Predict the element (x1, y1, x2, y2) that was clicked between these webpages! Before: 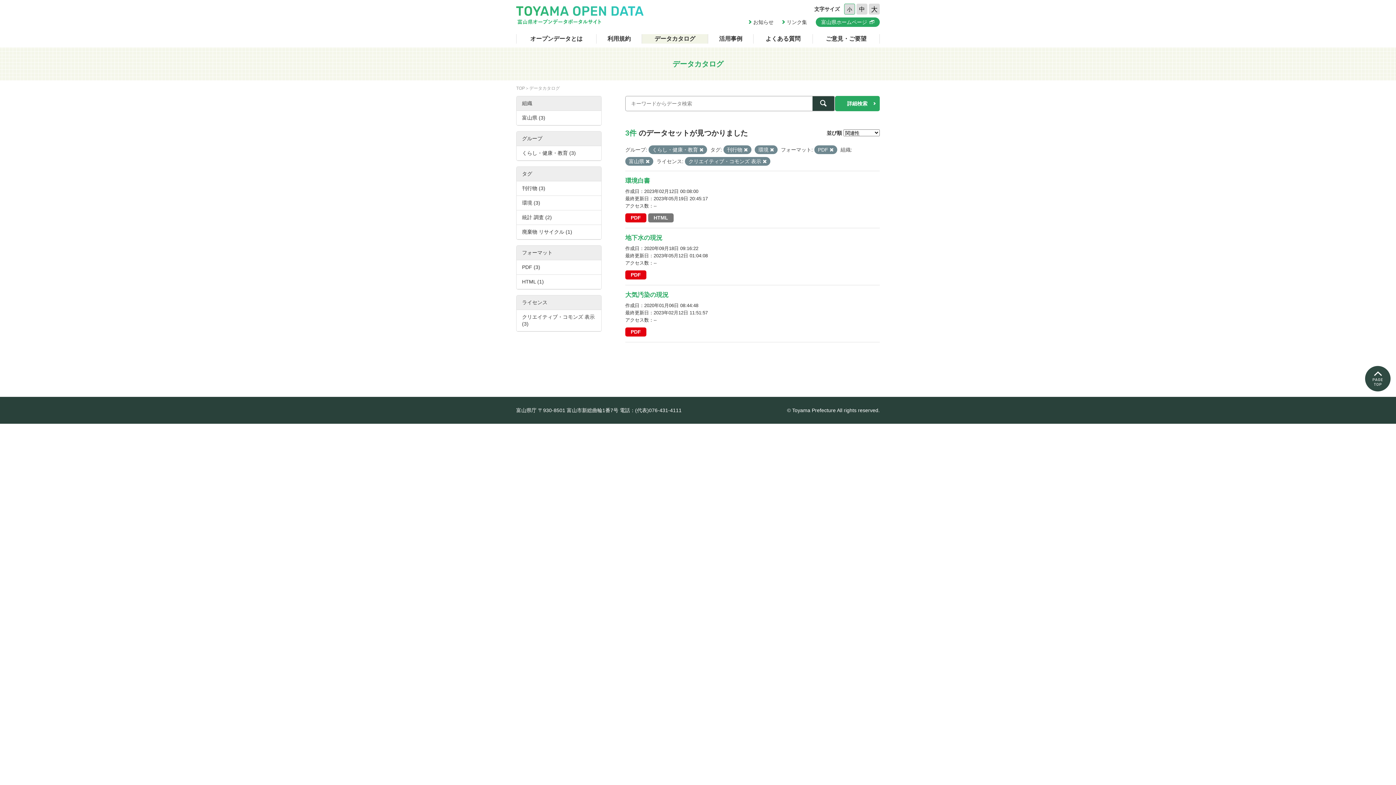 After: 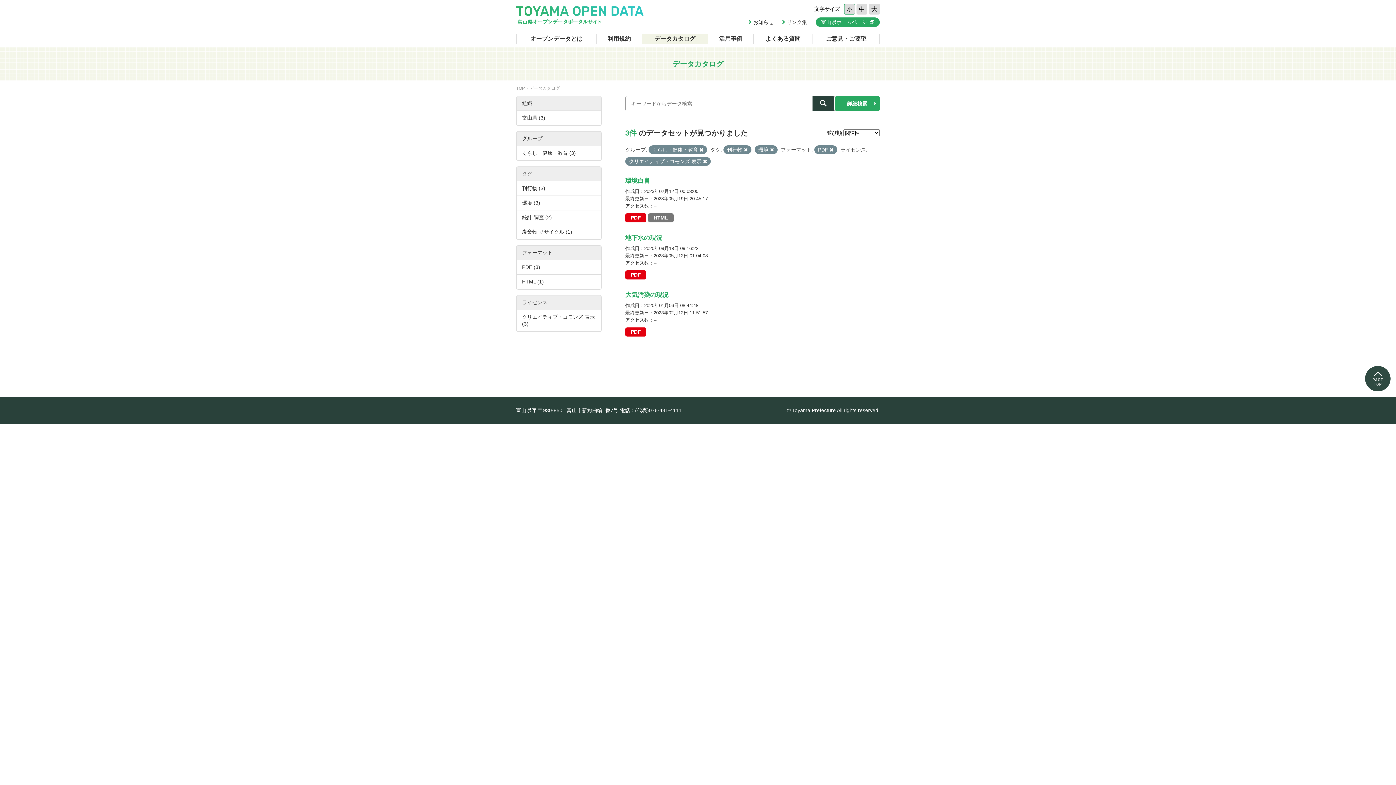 Action: bbox: (645, 158, 649, 164)